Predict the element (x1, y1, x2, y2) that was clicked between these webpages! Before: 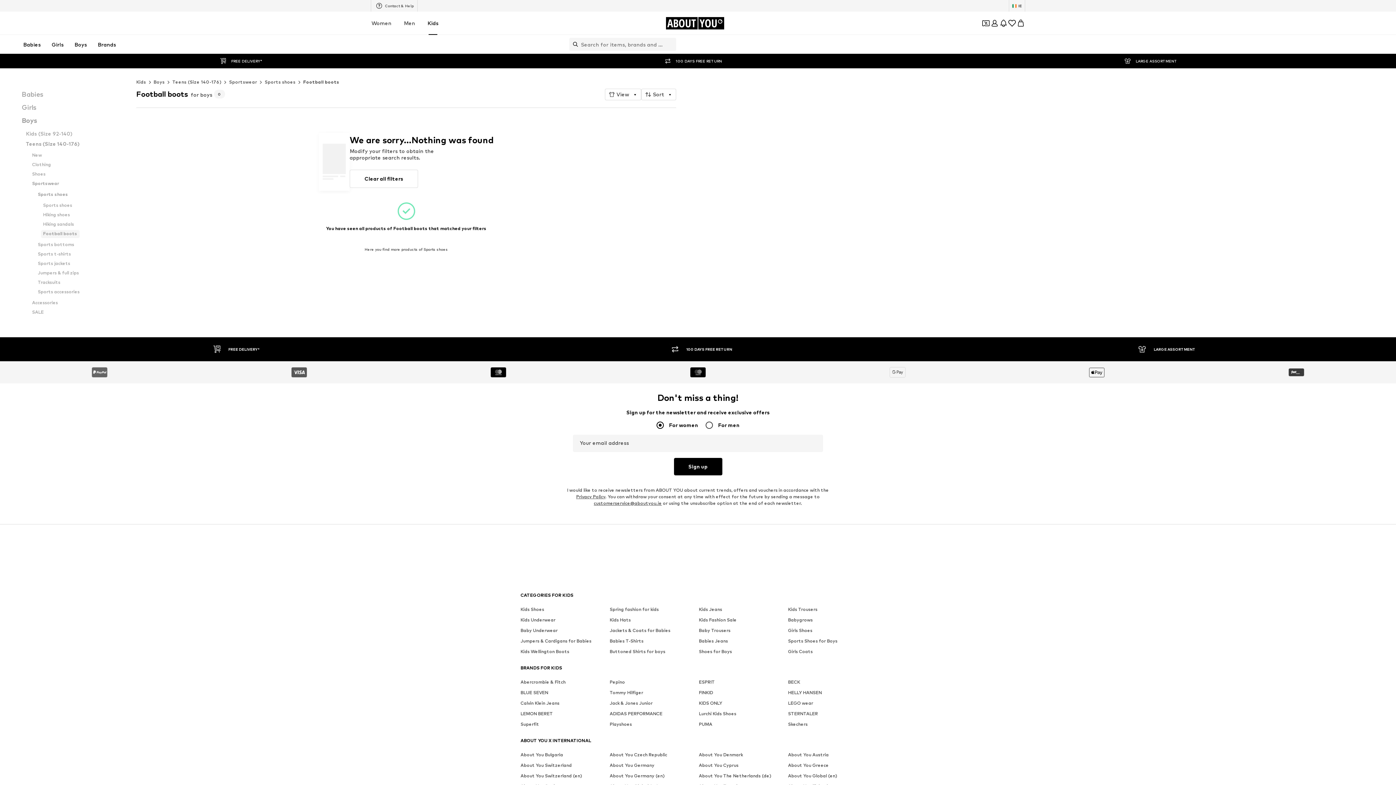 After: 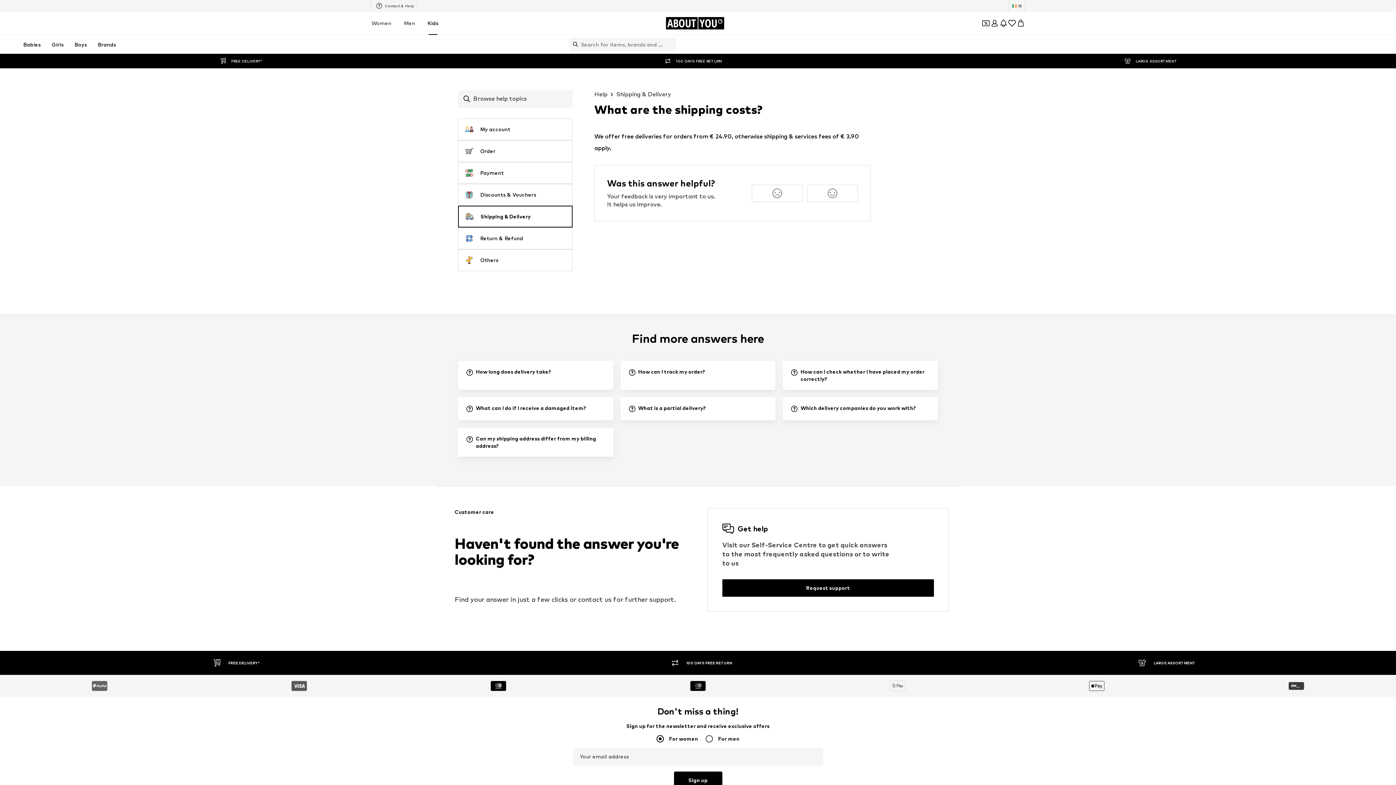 Action: label: FREE DELIVERY* bbox: (215, 56, 265, 65)